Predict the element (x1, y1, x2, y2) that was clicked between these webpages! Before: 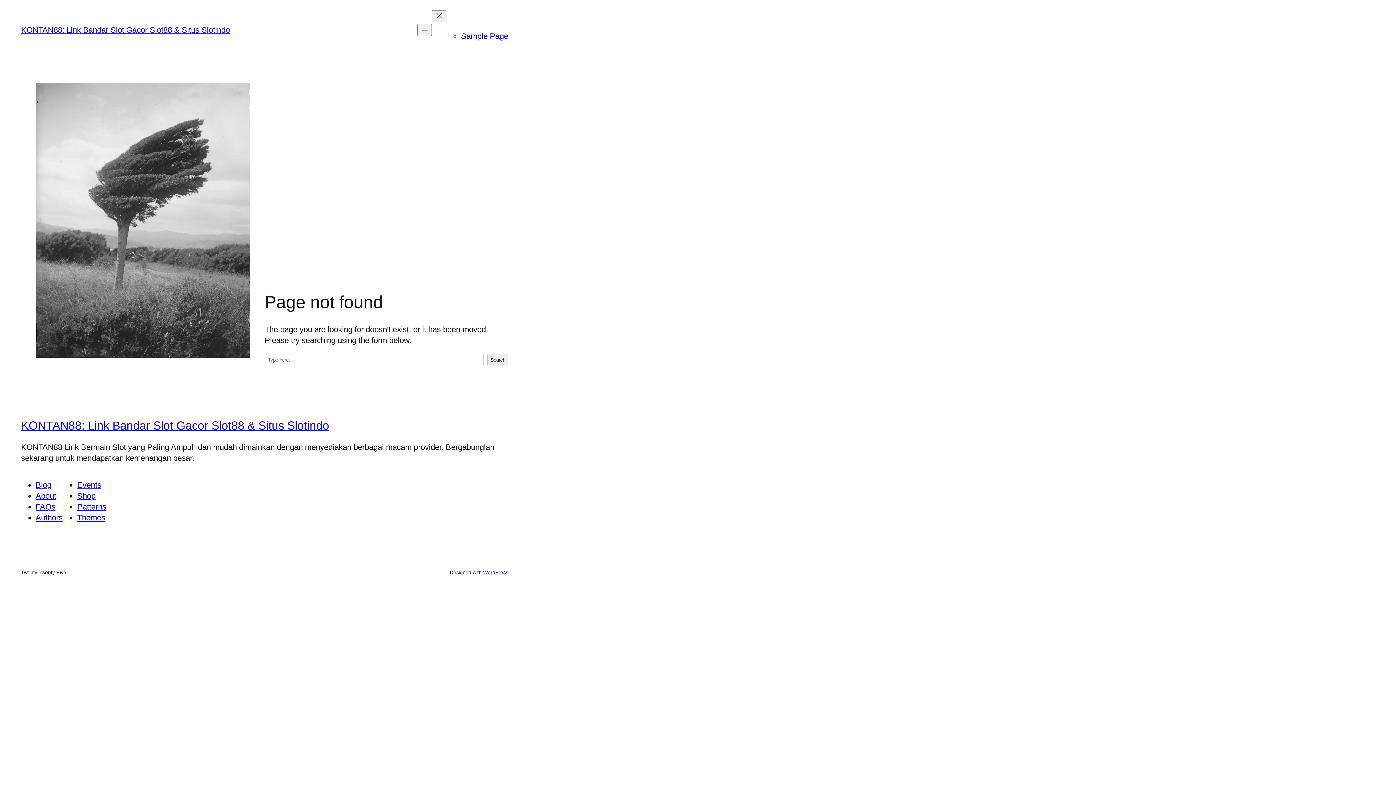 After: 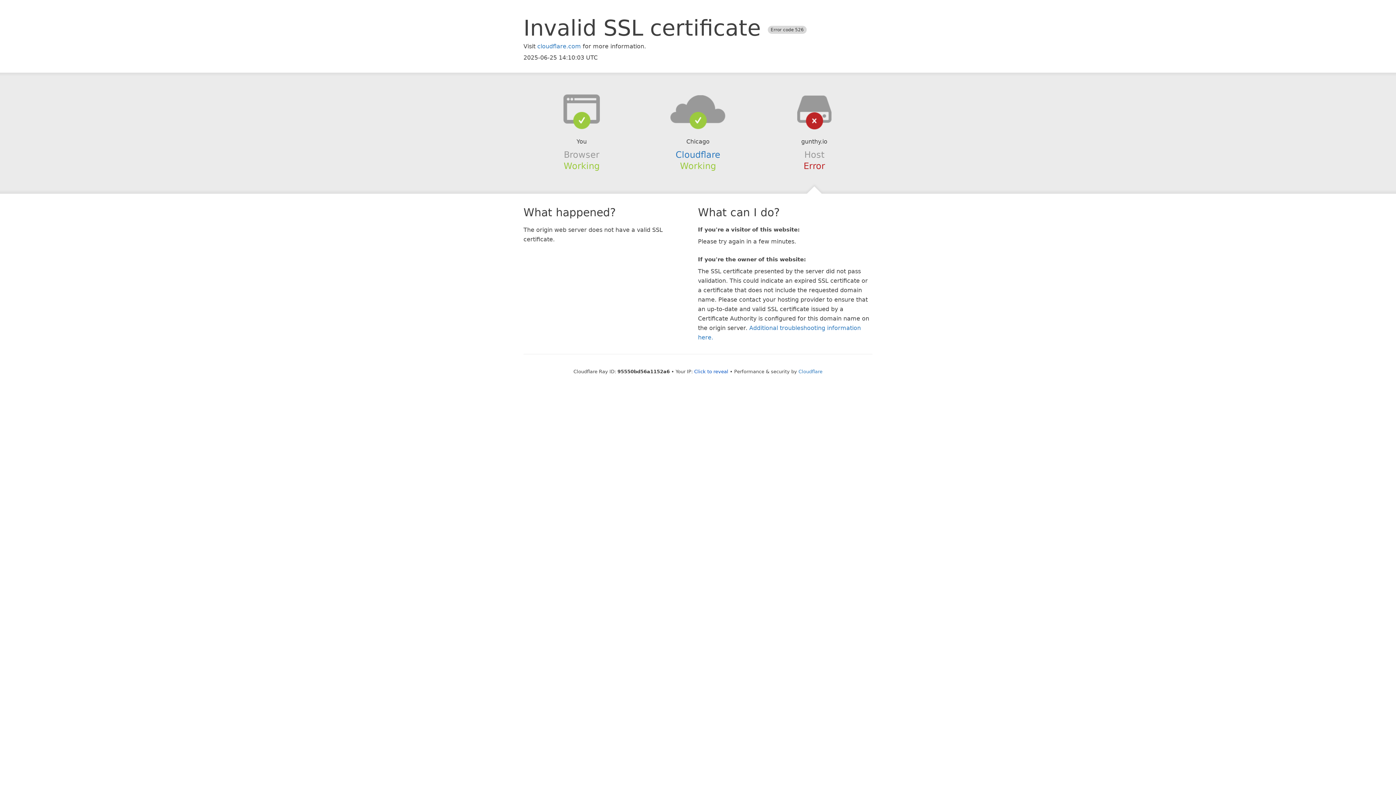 Action: bbox: (21, 25, 229, 34) label: KONTAN88: Link Bandar Slot Gacor Slot88 & Situs Slotindo